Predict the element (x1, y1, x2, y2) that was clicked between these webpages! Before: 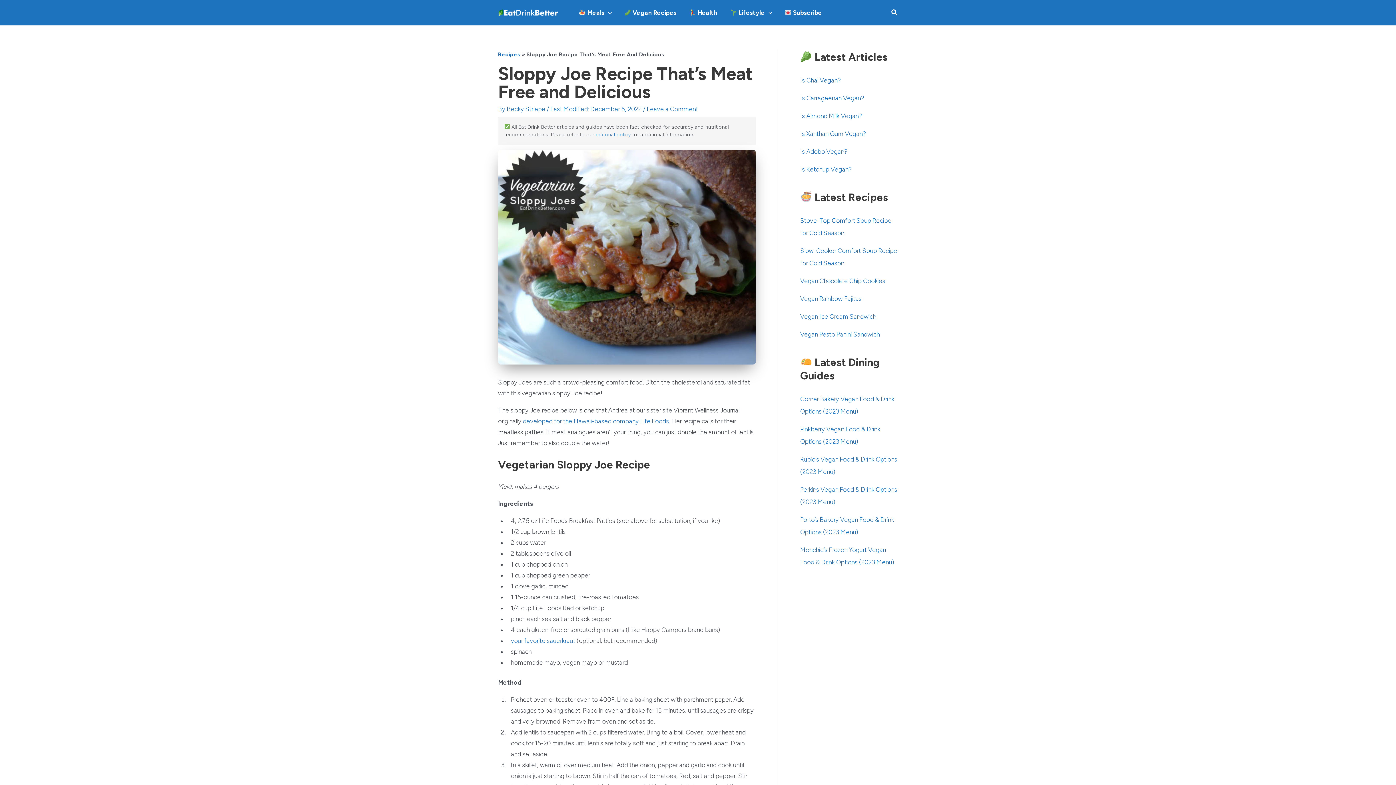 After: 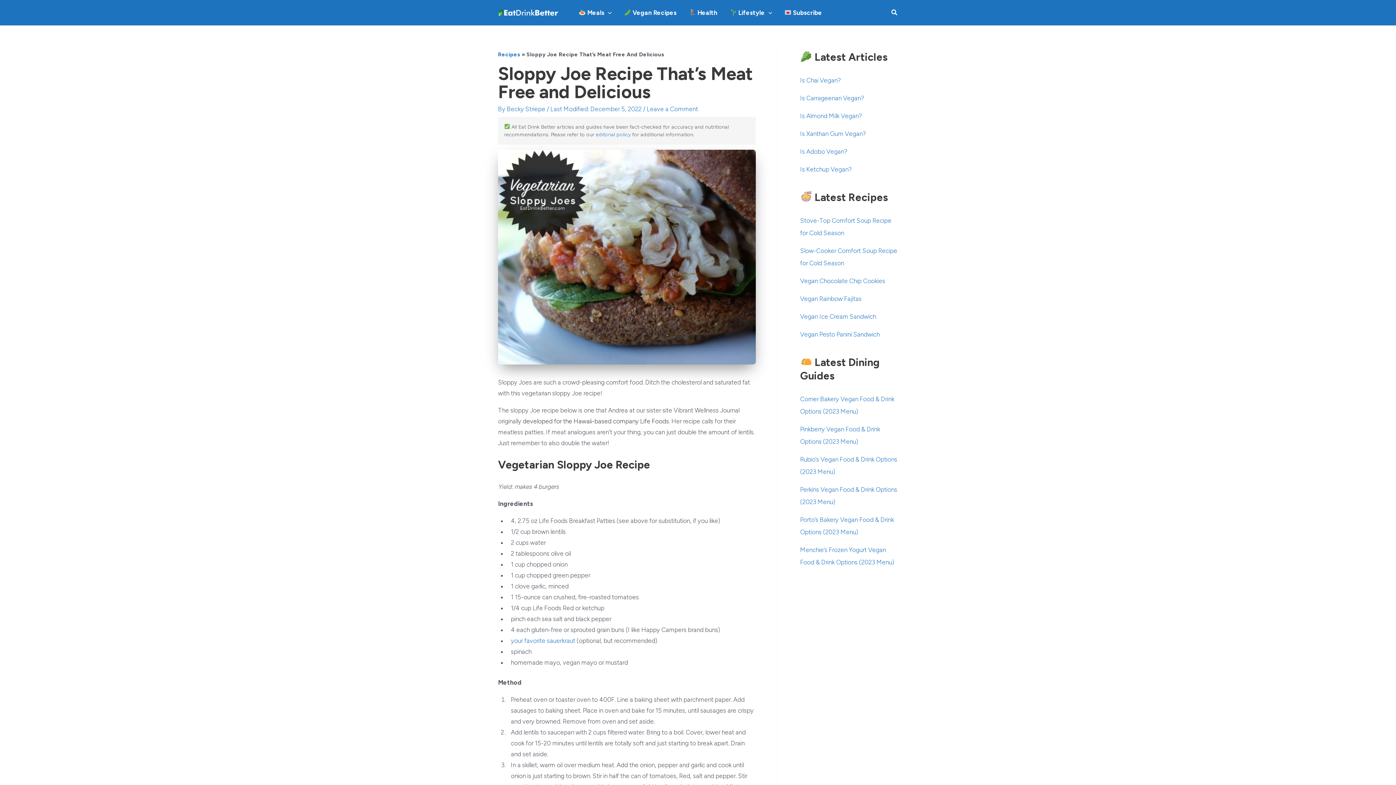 Action: label:  developed for the Hawaii-based company Life Foods bbox: (521, 417, 669, 425)